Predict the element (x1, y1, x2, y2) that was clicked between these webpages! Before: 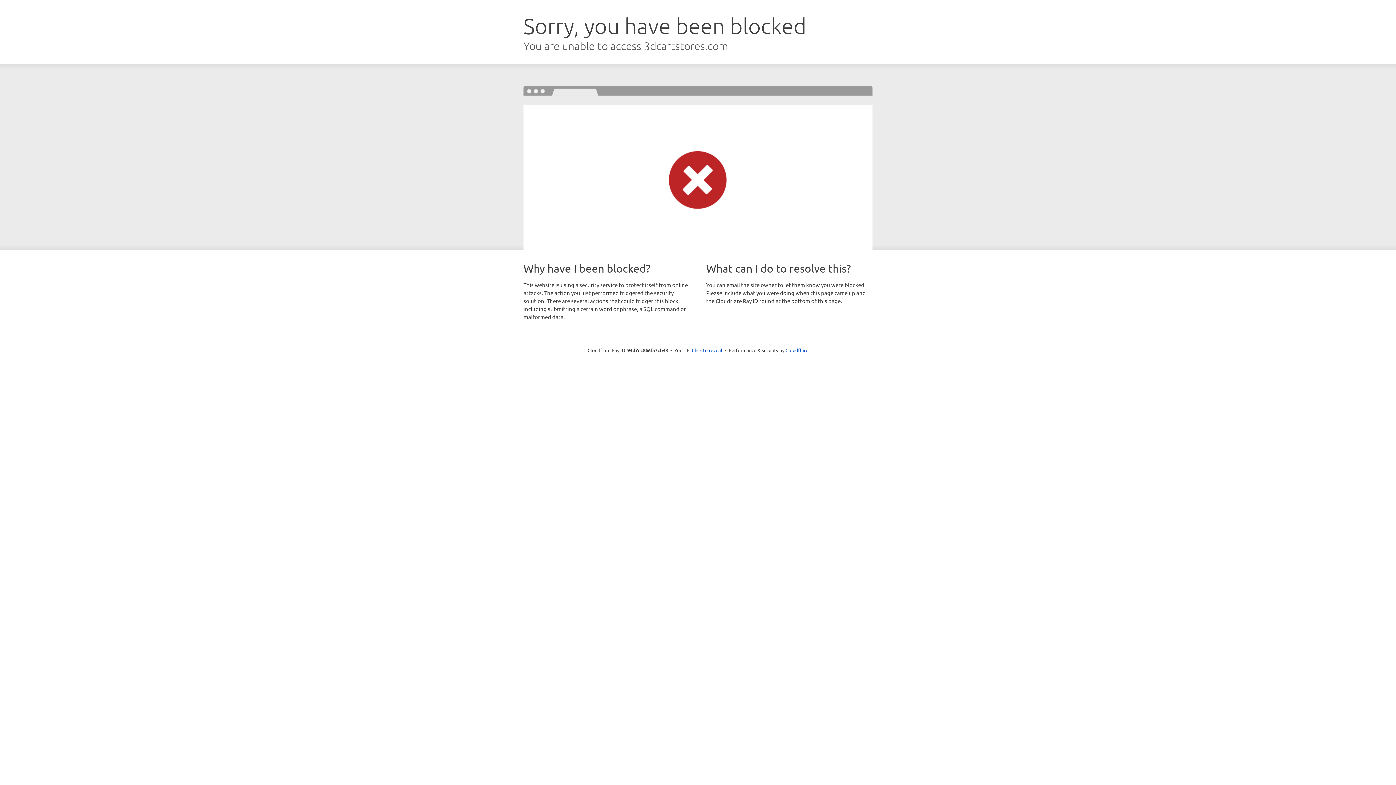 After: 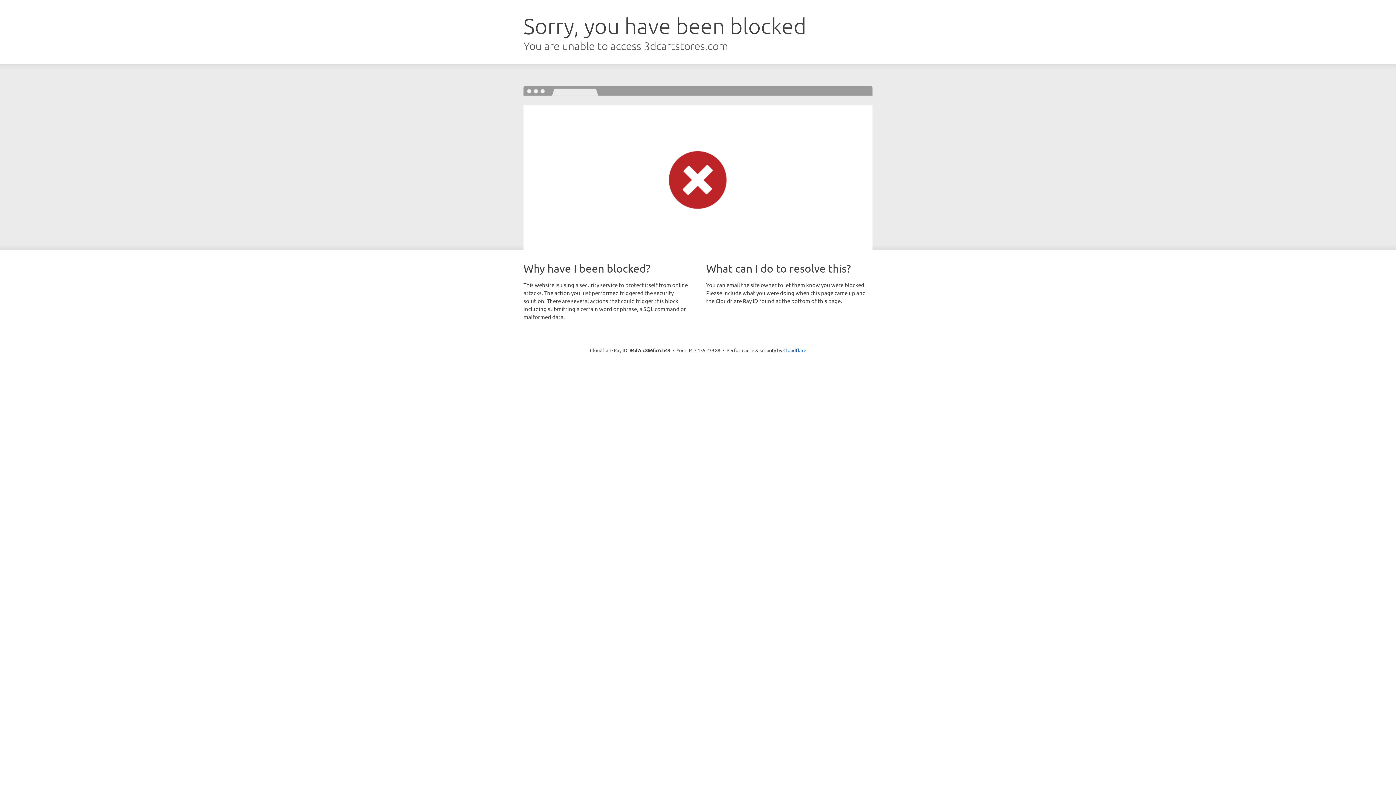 Action: label: Click to reveal bbox: (692, 346, 722, 353)